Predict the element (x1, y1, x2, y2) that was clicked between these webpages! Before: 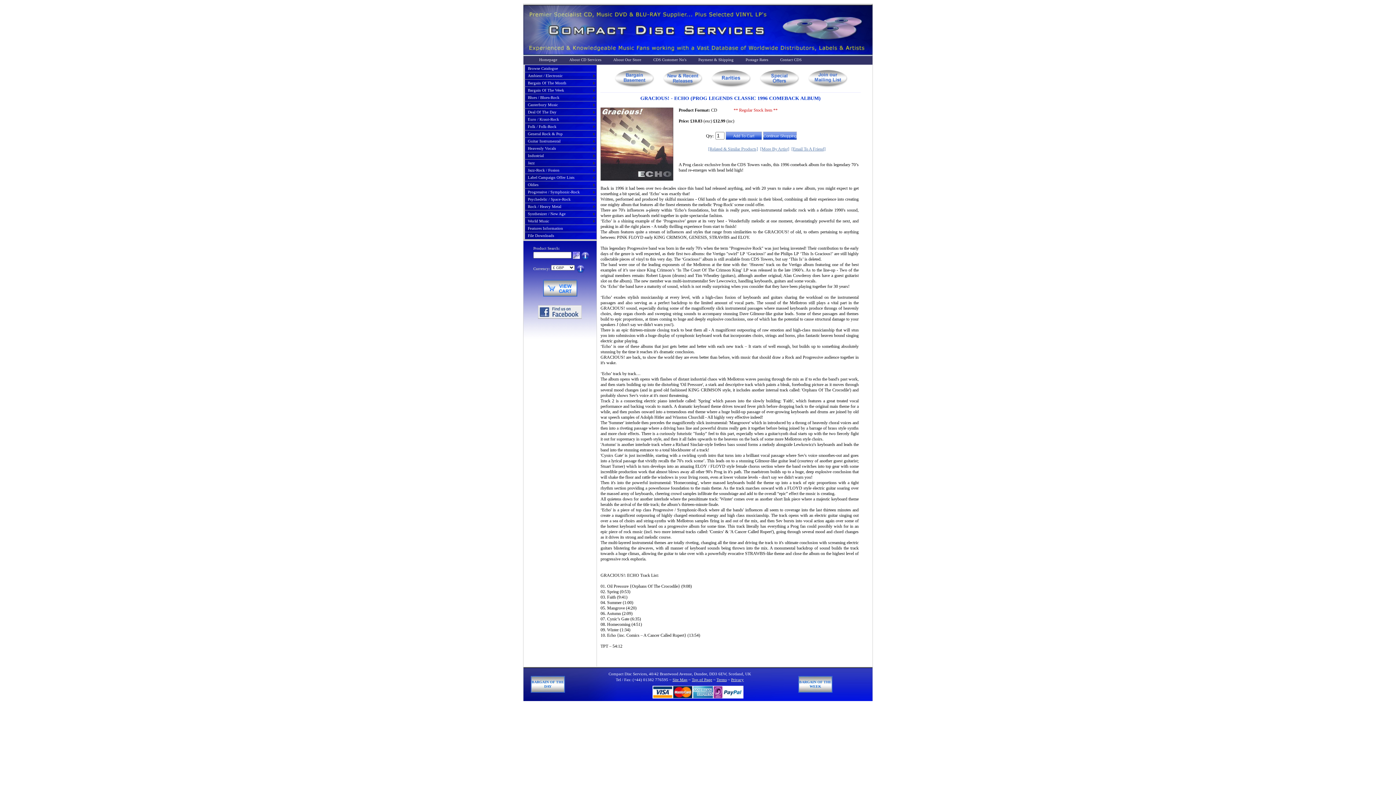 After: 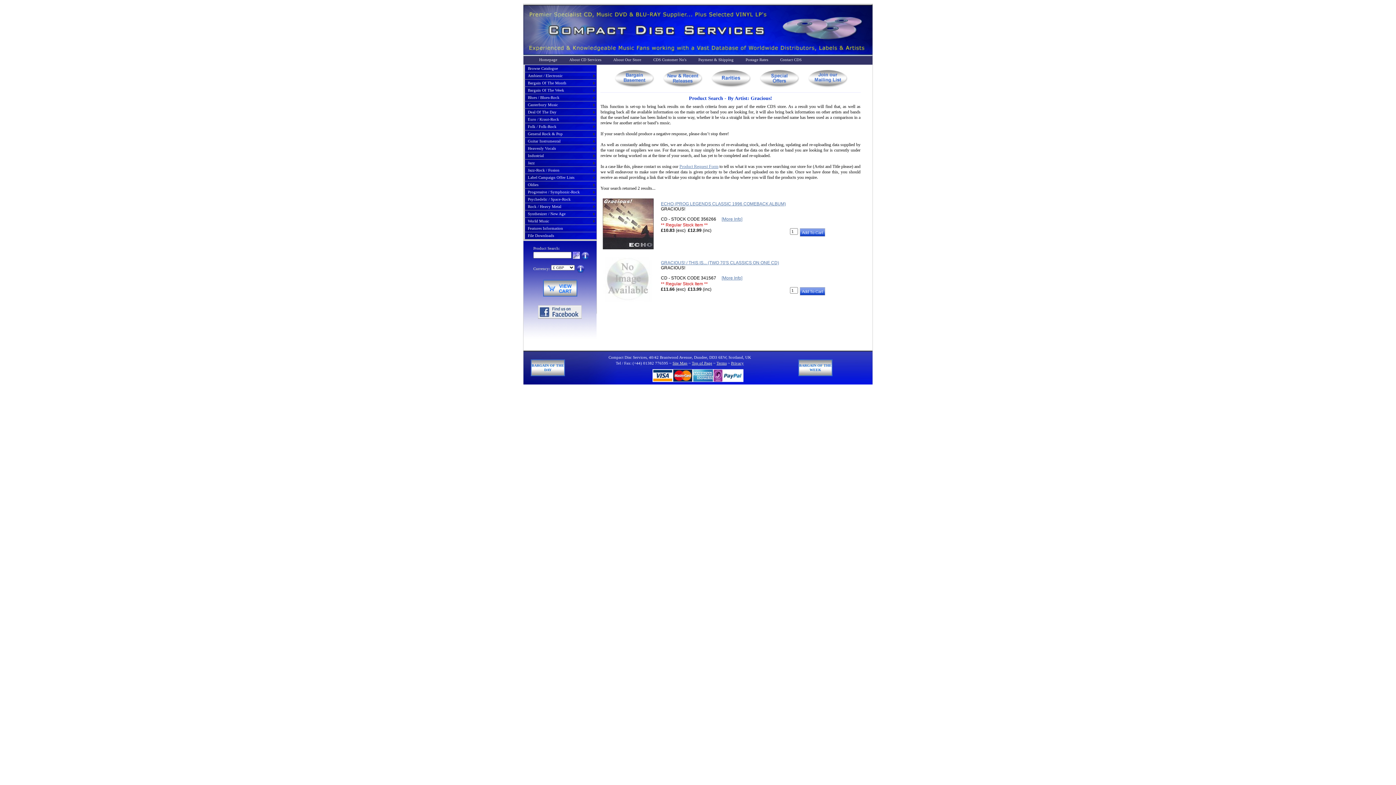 Action: bbox: (760, 146, 789, 151) label: [More By Artist]